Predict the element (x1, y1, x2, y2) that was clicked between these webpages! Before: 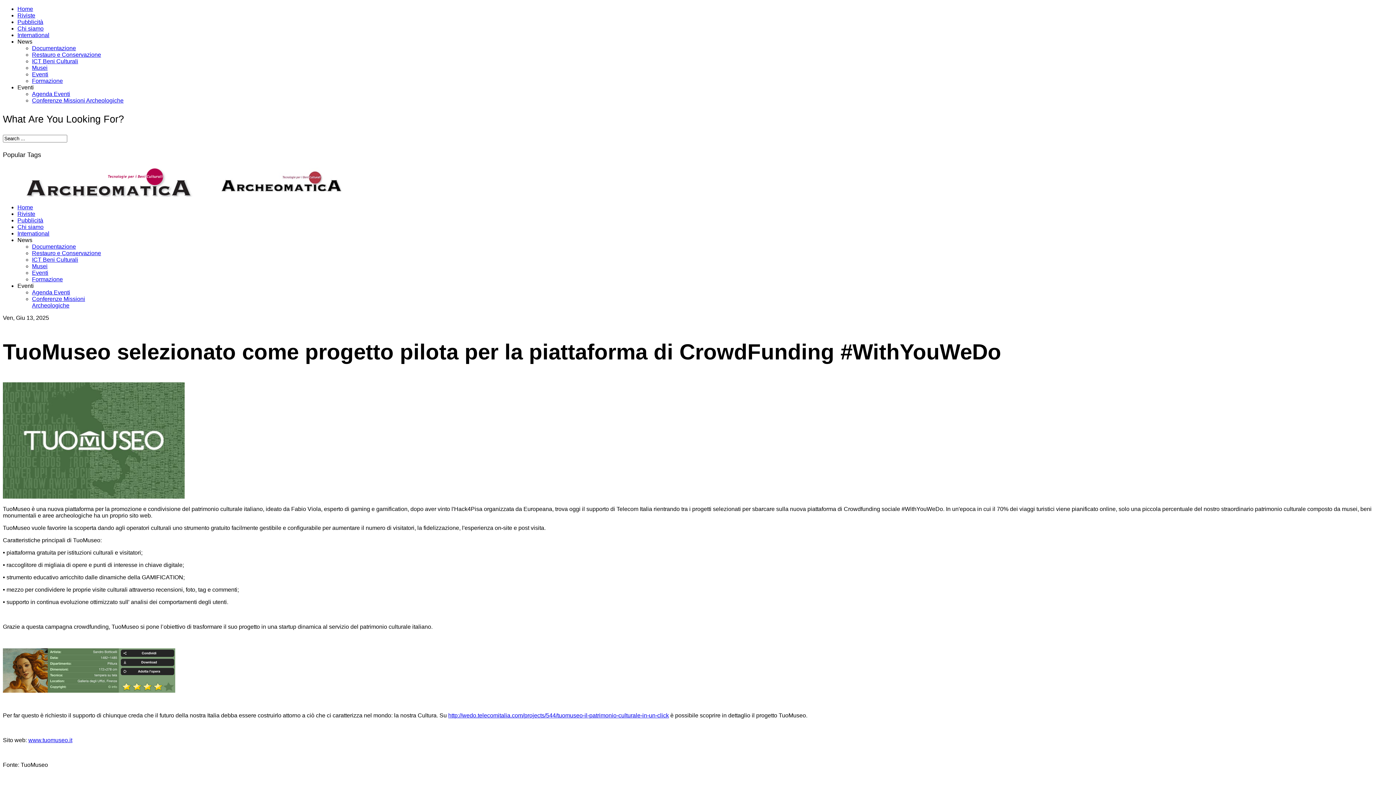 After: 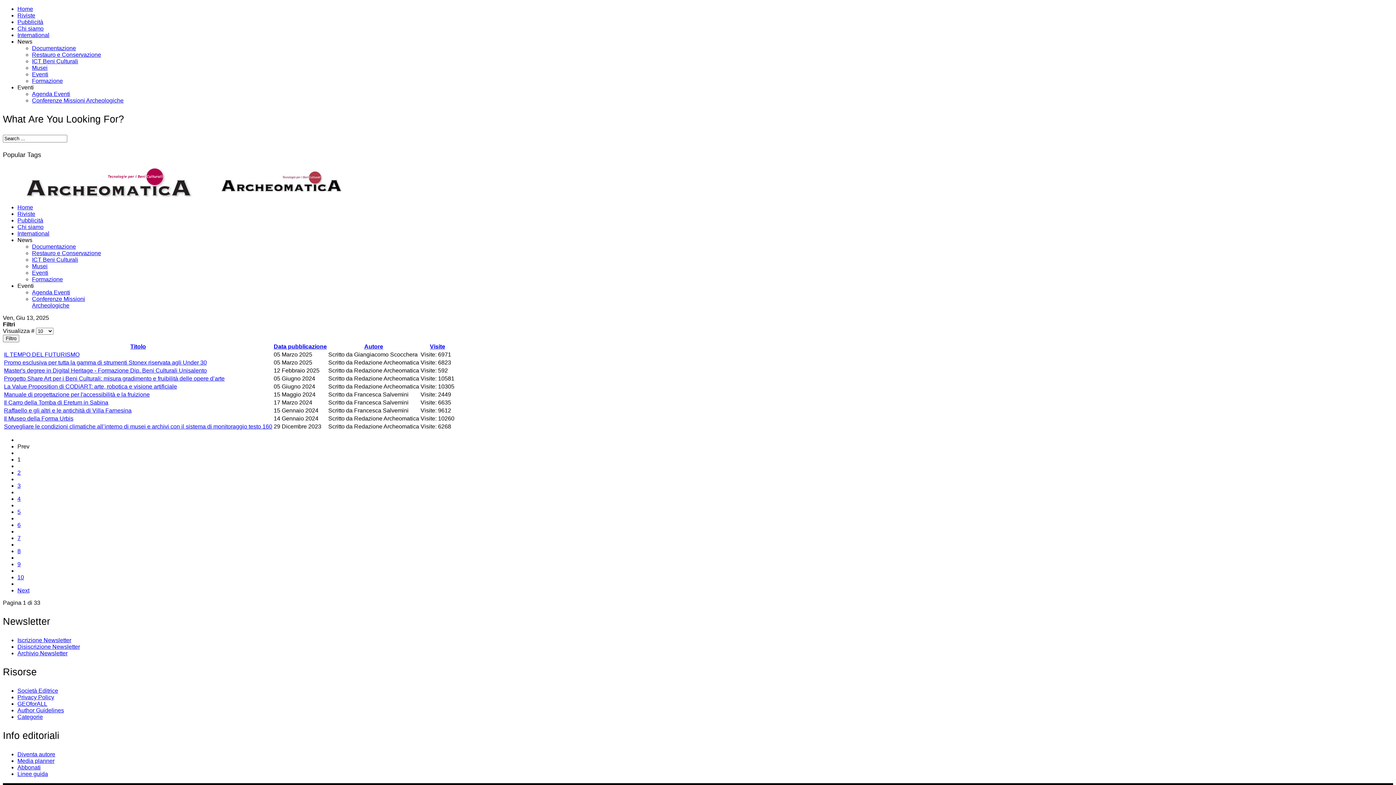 Action: bbox: (32, 263, 47, 269) label: Musei